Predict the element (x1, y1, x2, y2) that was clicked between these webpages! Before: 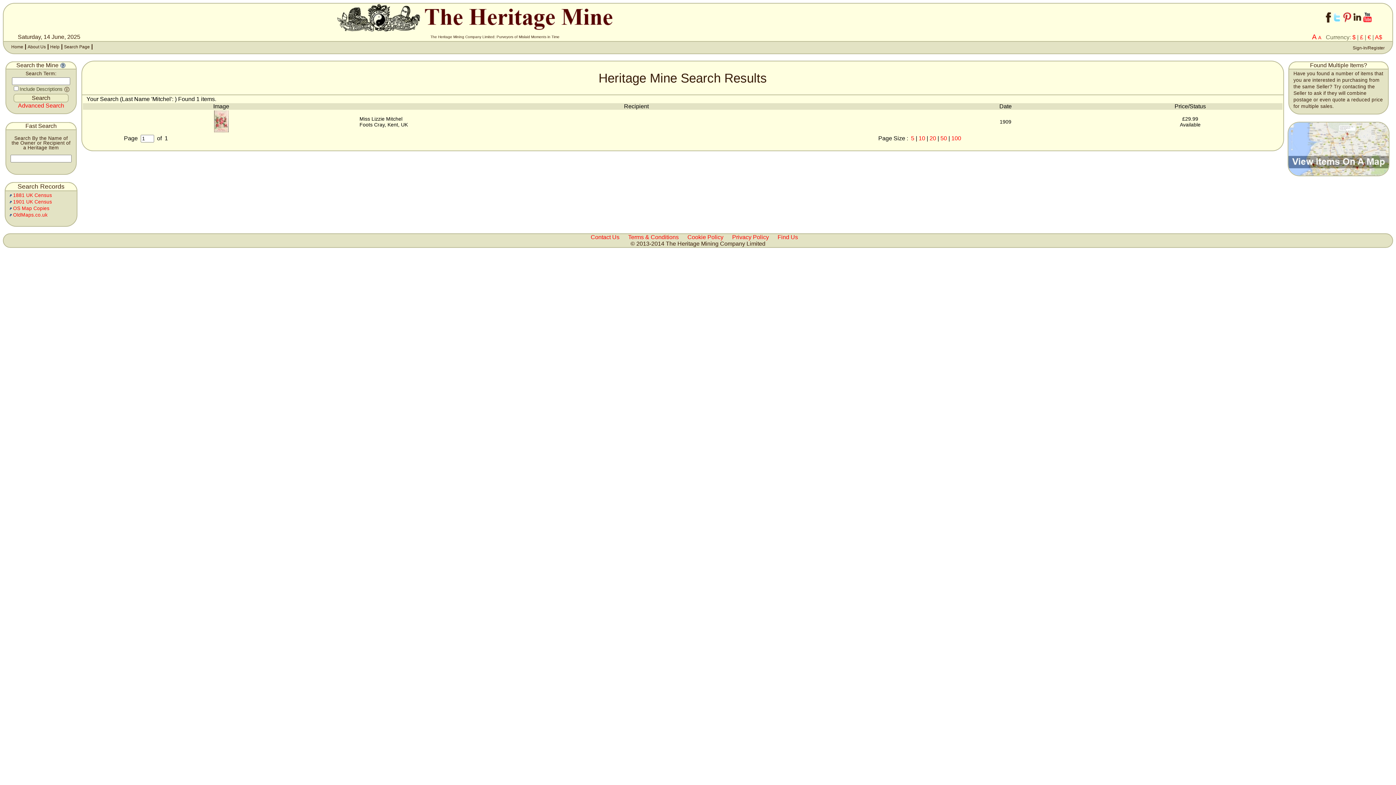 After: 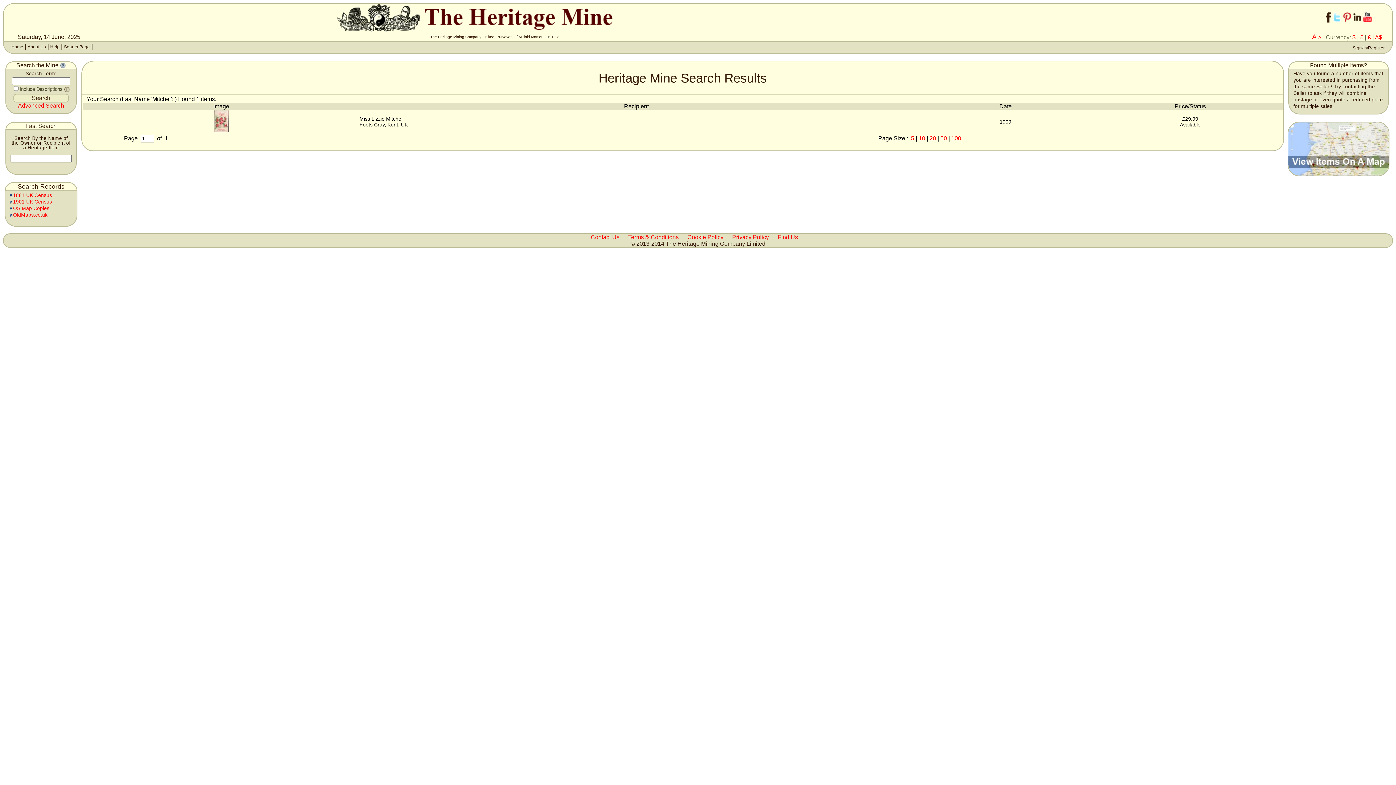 Action: bbox: (1324, 21, 1332, 27)